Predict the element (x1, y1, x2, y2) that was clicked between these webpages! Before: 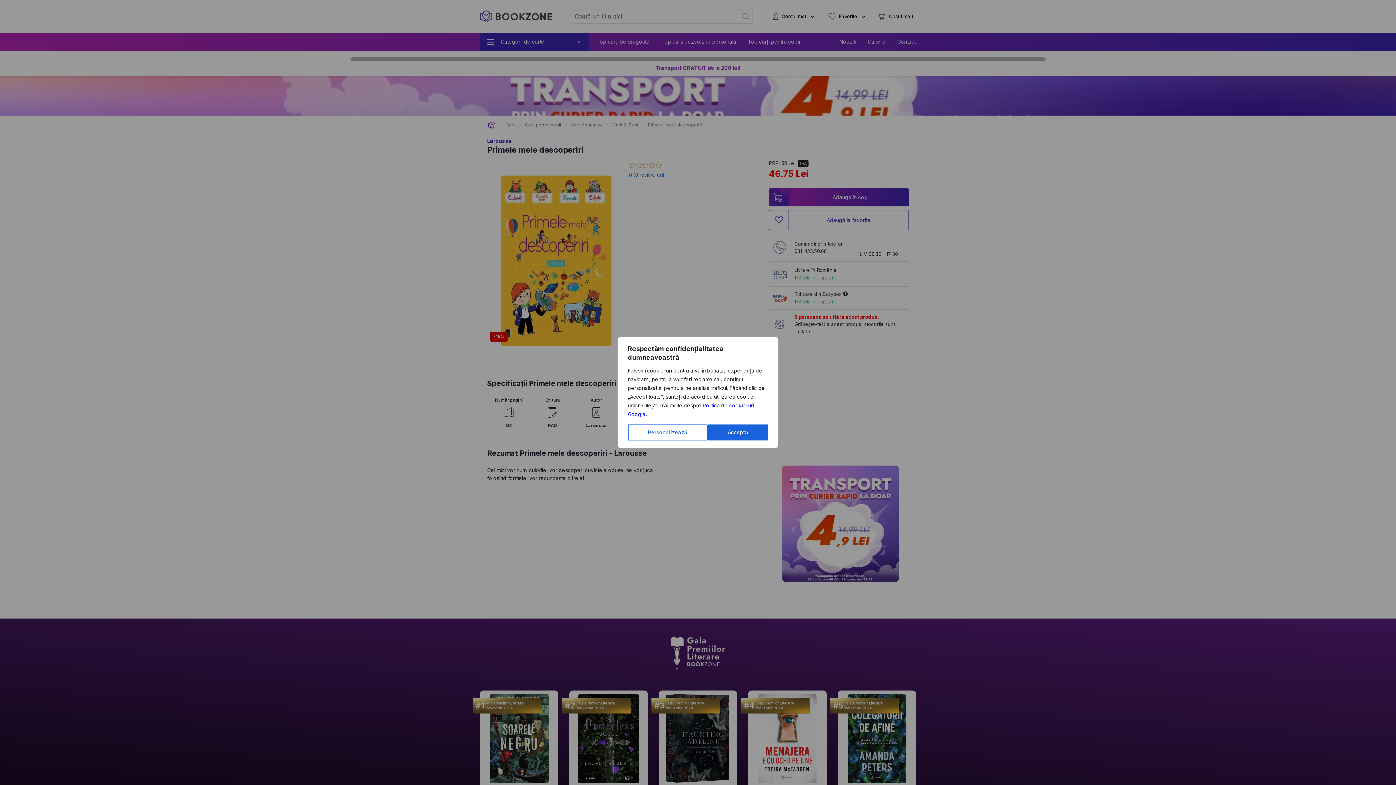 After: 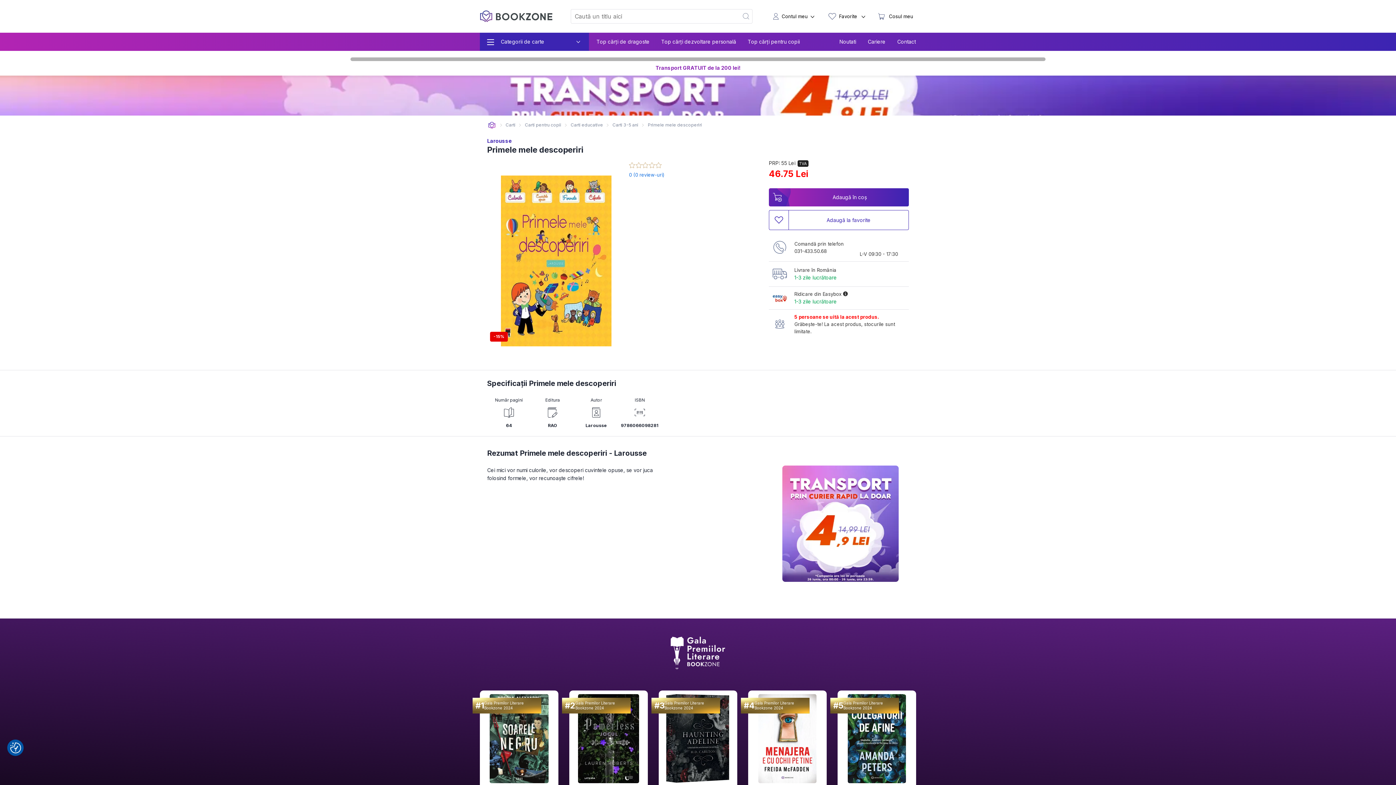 Action: label: Acceptă bbox: (707, 424, 768, 440)